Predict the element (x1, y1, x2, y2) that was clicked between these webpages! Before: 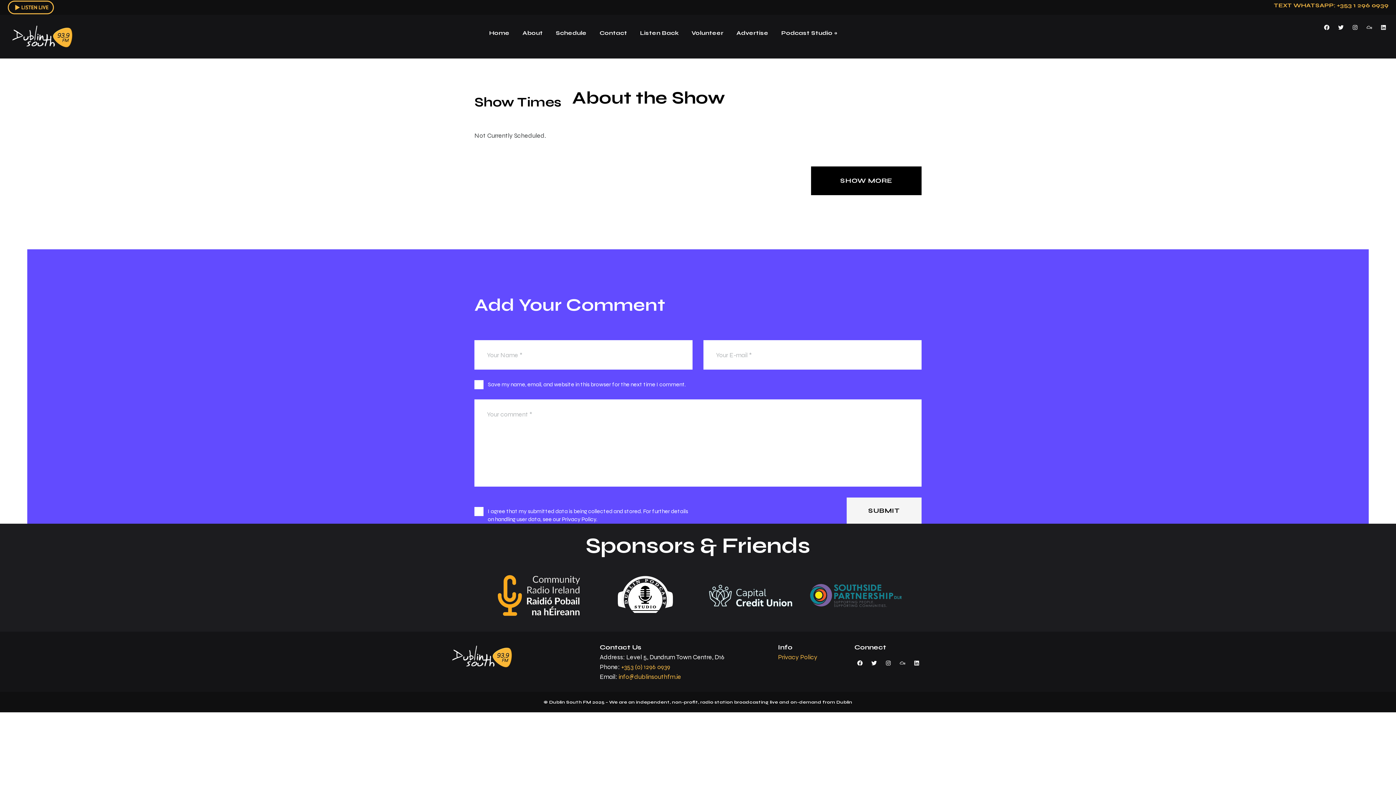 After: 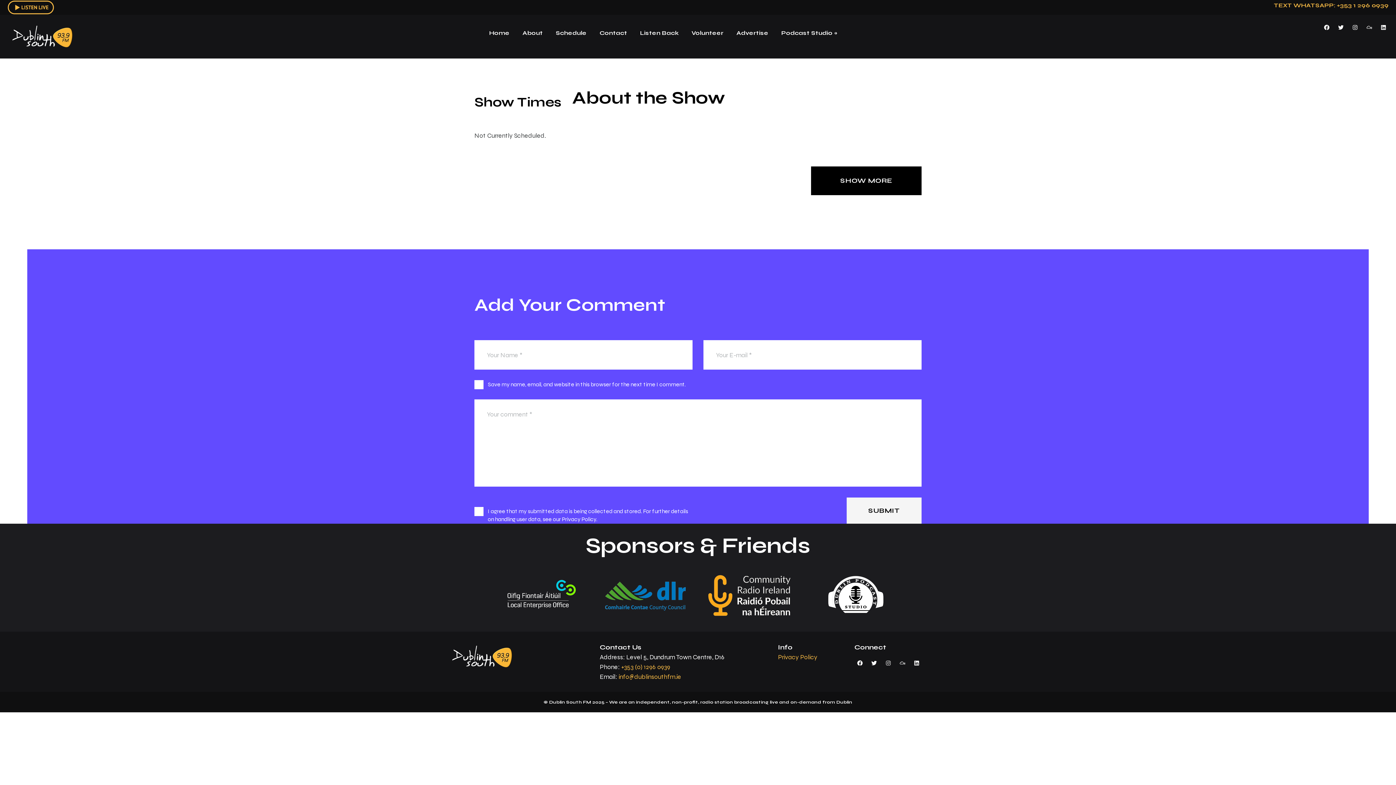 Action: bbox: (883, 657, 893, 668) label: Instagram